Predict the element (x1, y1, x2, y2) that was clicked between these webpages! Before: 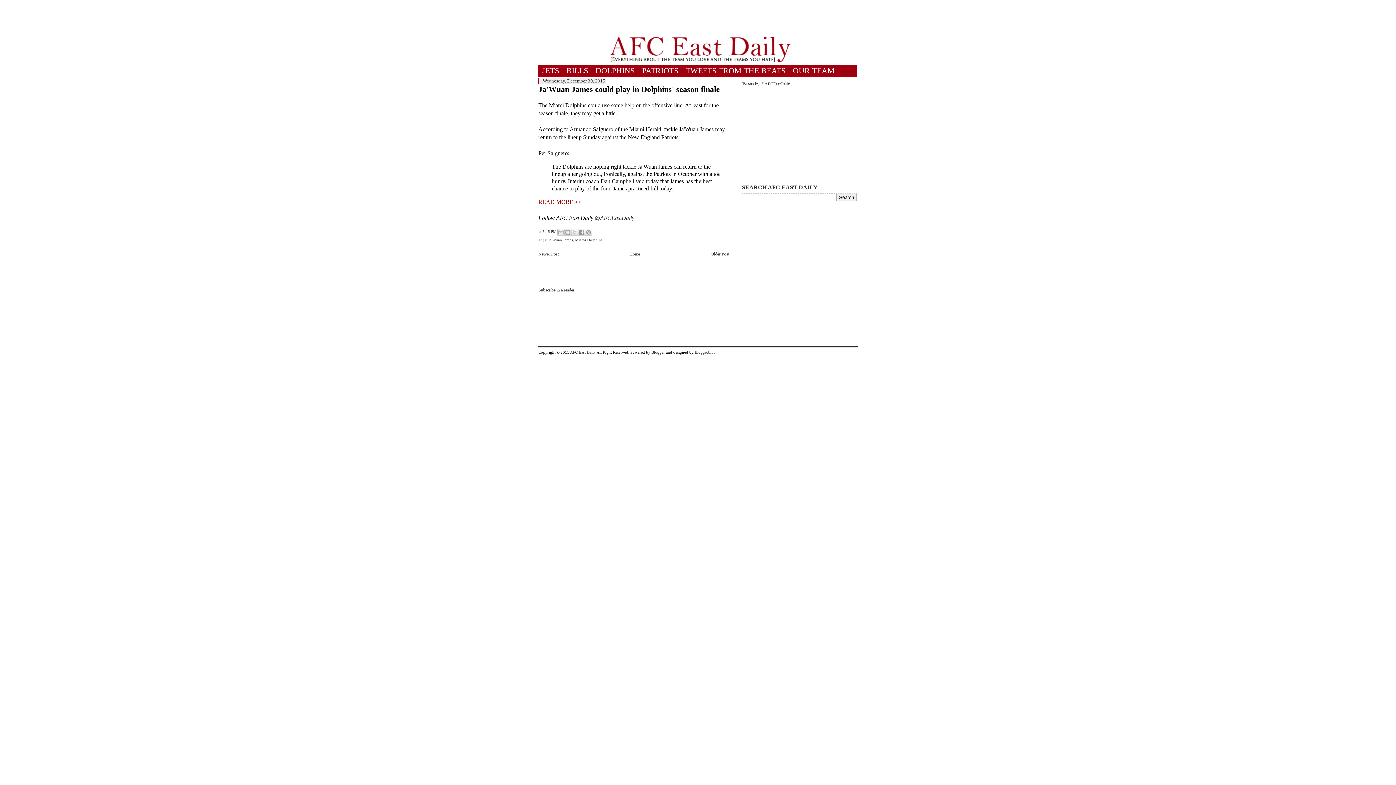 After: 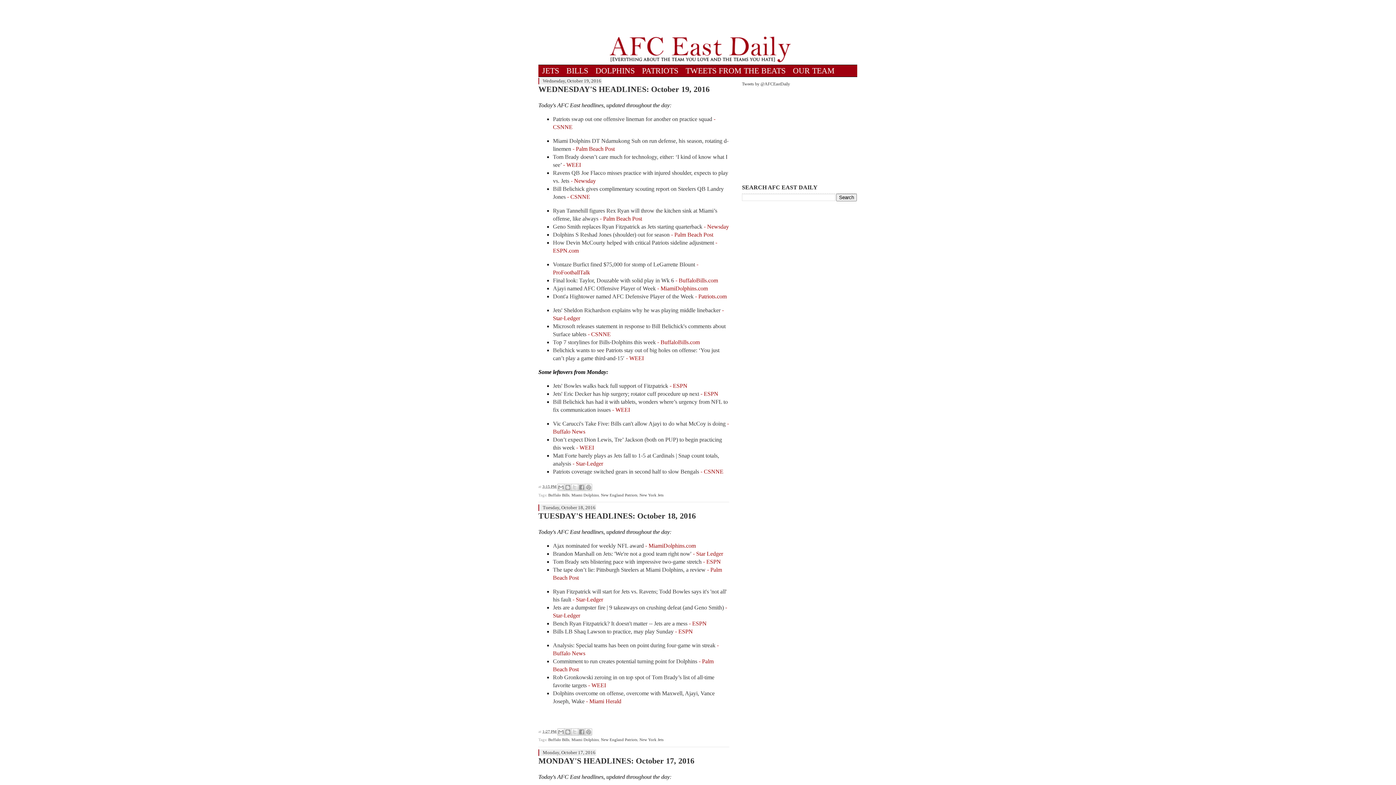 Action: label: Home bbox: (629, 251, 640, 256)